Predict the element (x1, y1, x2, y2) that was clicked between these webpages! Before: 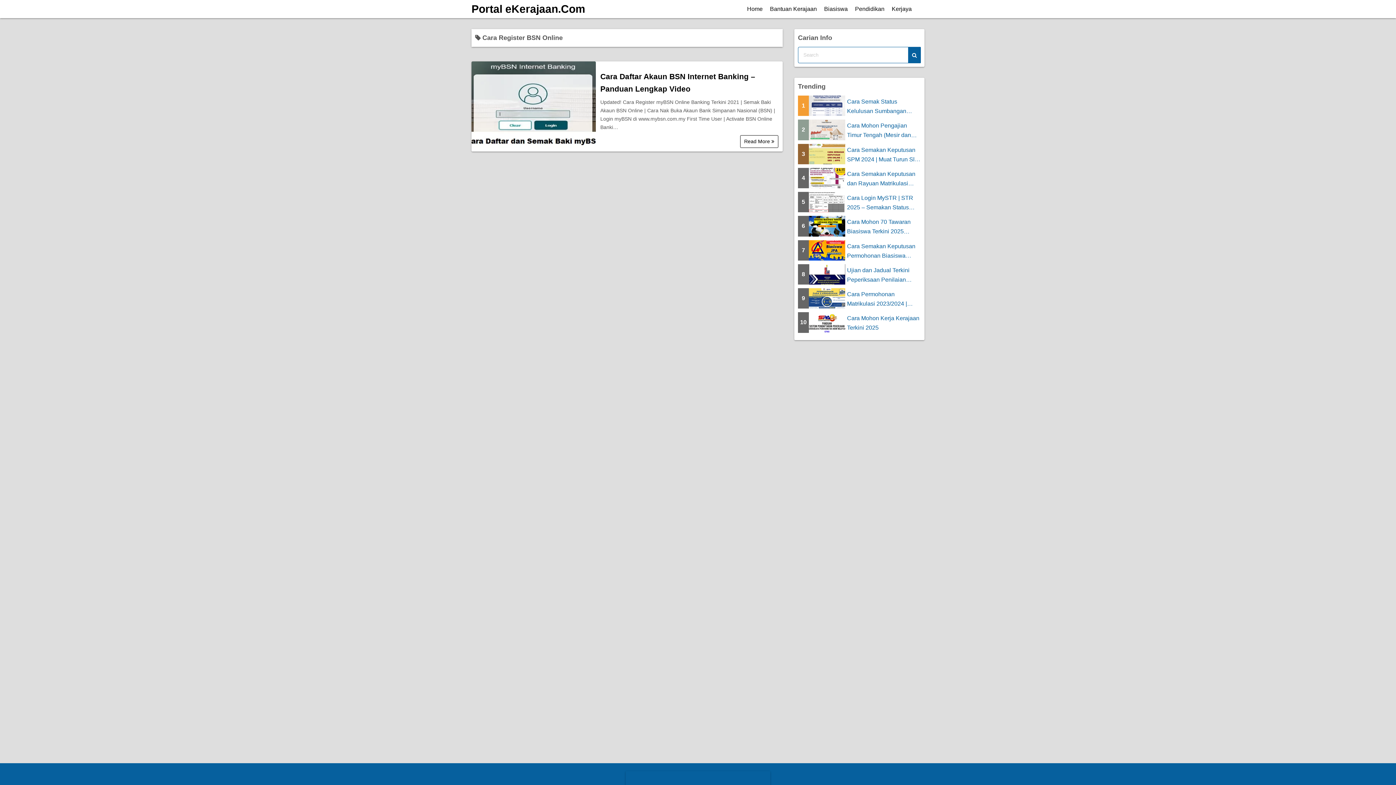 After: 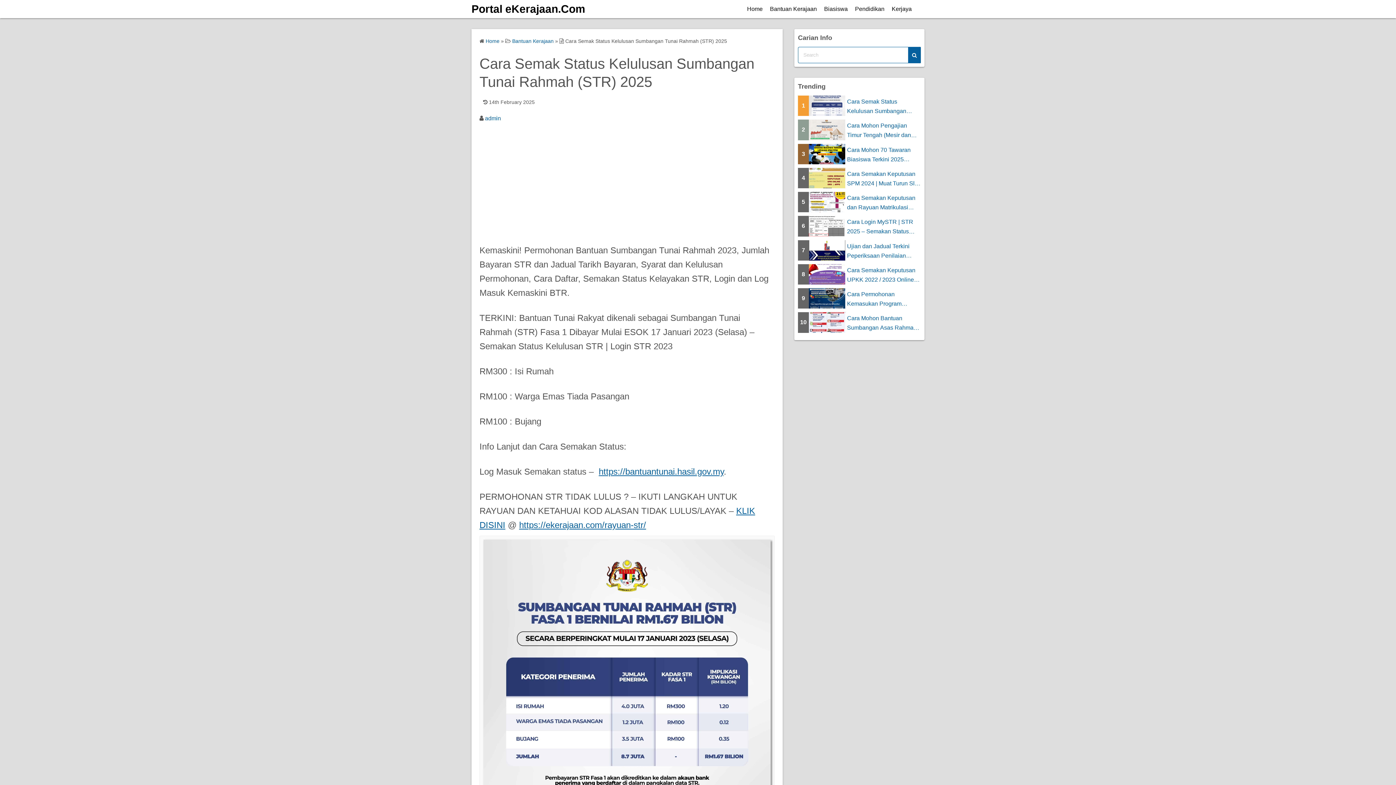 Action: label: 1
Cara Semak Status Kelulusan Sumbangan Tunai Rahmah (STR) 2025 bbox: (798, 95, 921, 116)